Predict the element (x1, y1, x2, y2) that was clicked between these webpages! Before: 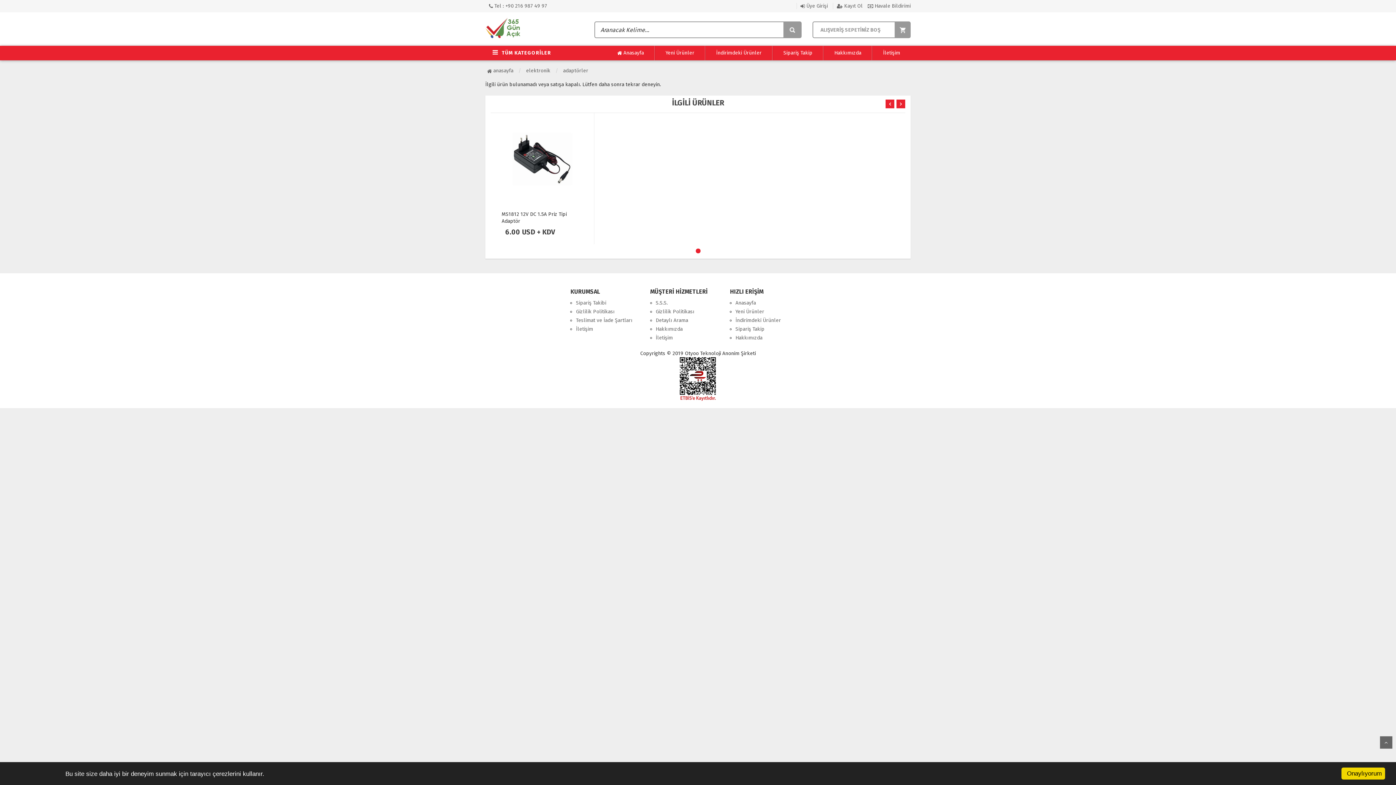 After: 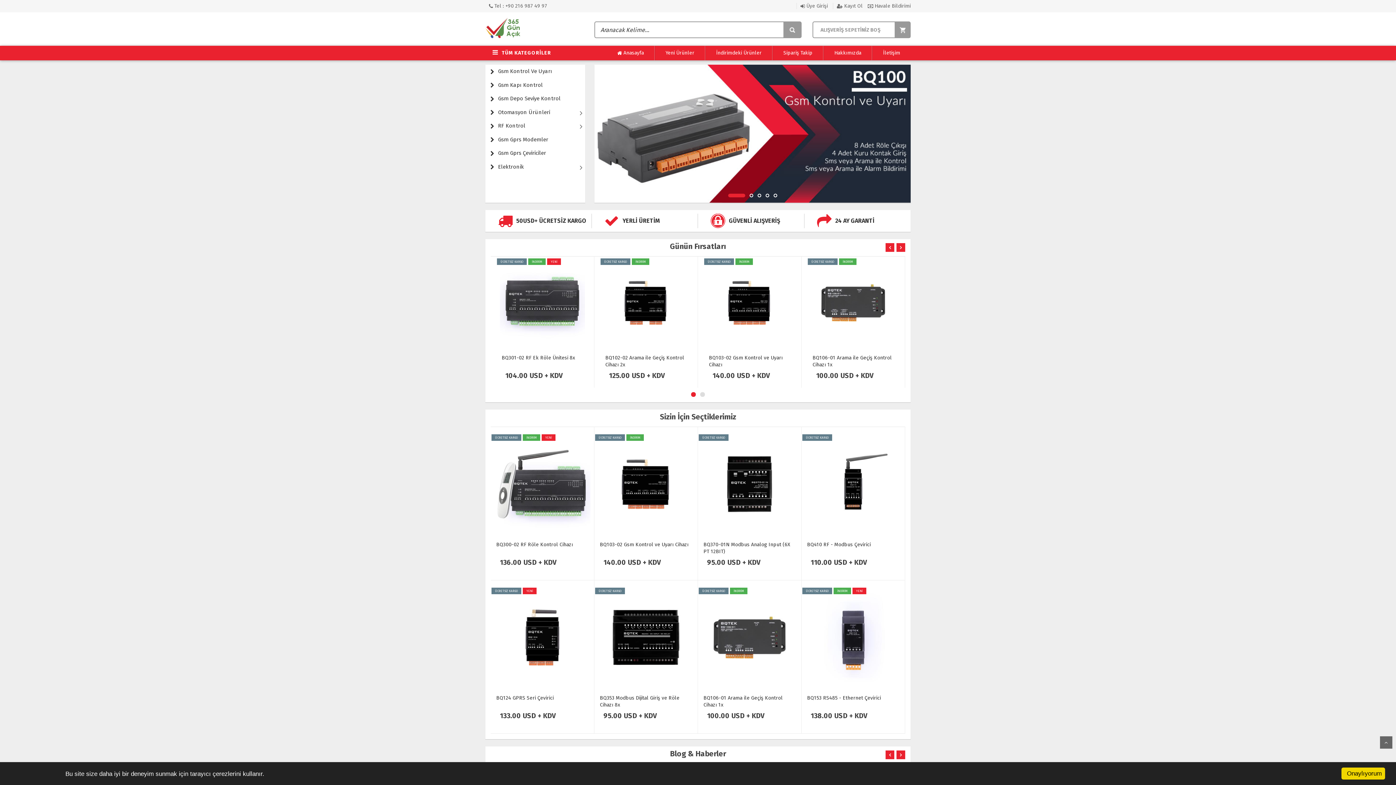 Action: label: Anasayfa bbox: (735, 300, 756, 306)